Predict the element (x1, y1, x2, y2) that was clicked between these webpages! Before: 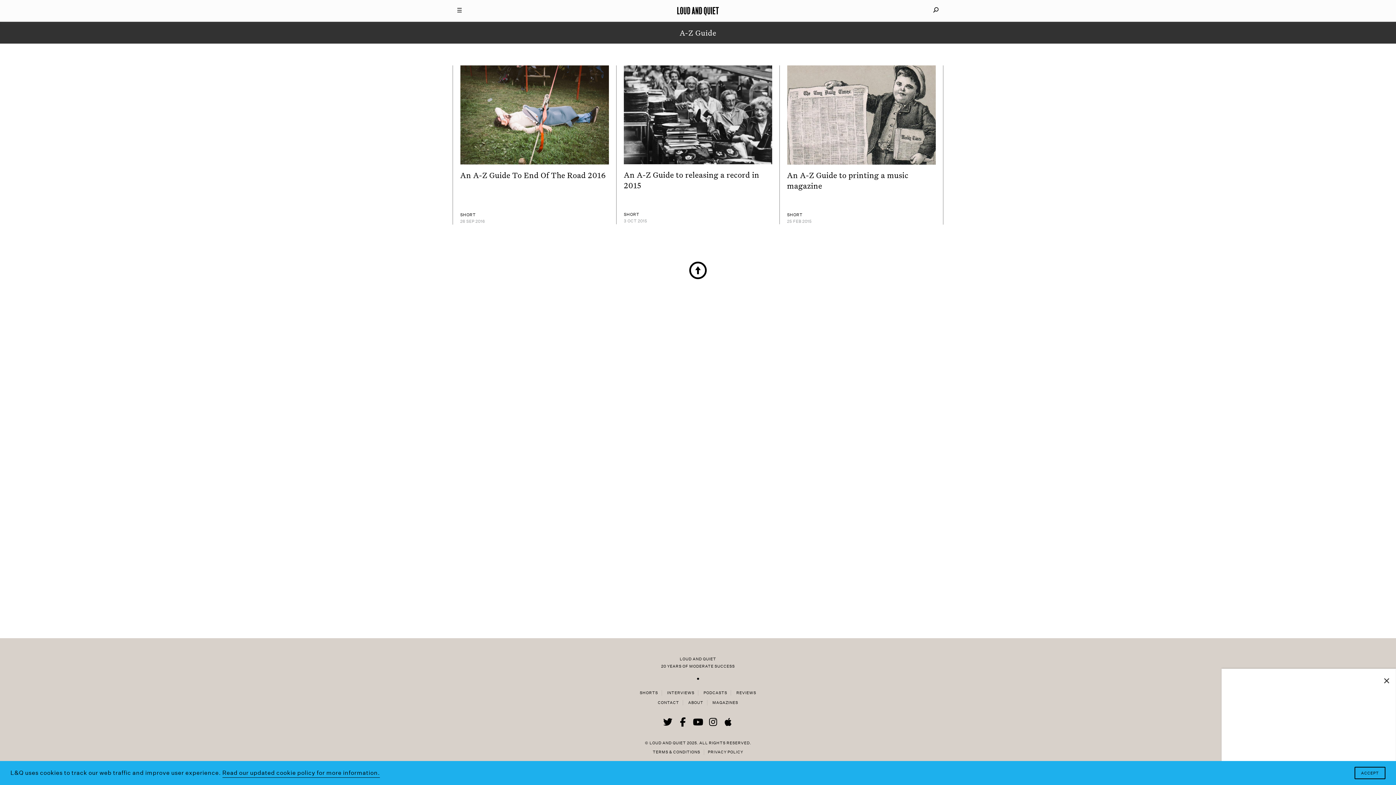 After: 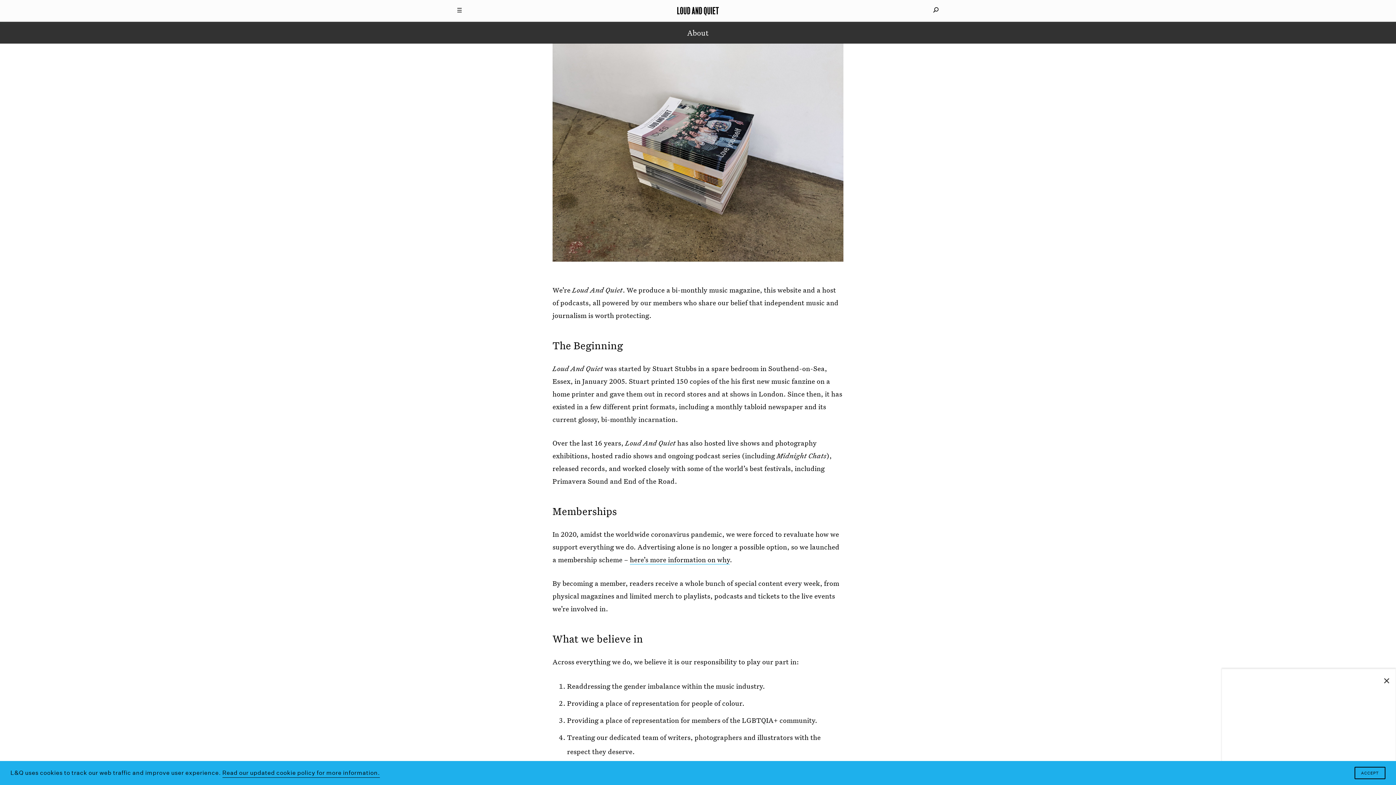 Action: bbox: (688, 700, 703, 705) label: ABOUT